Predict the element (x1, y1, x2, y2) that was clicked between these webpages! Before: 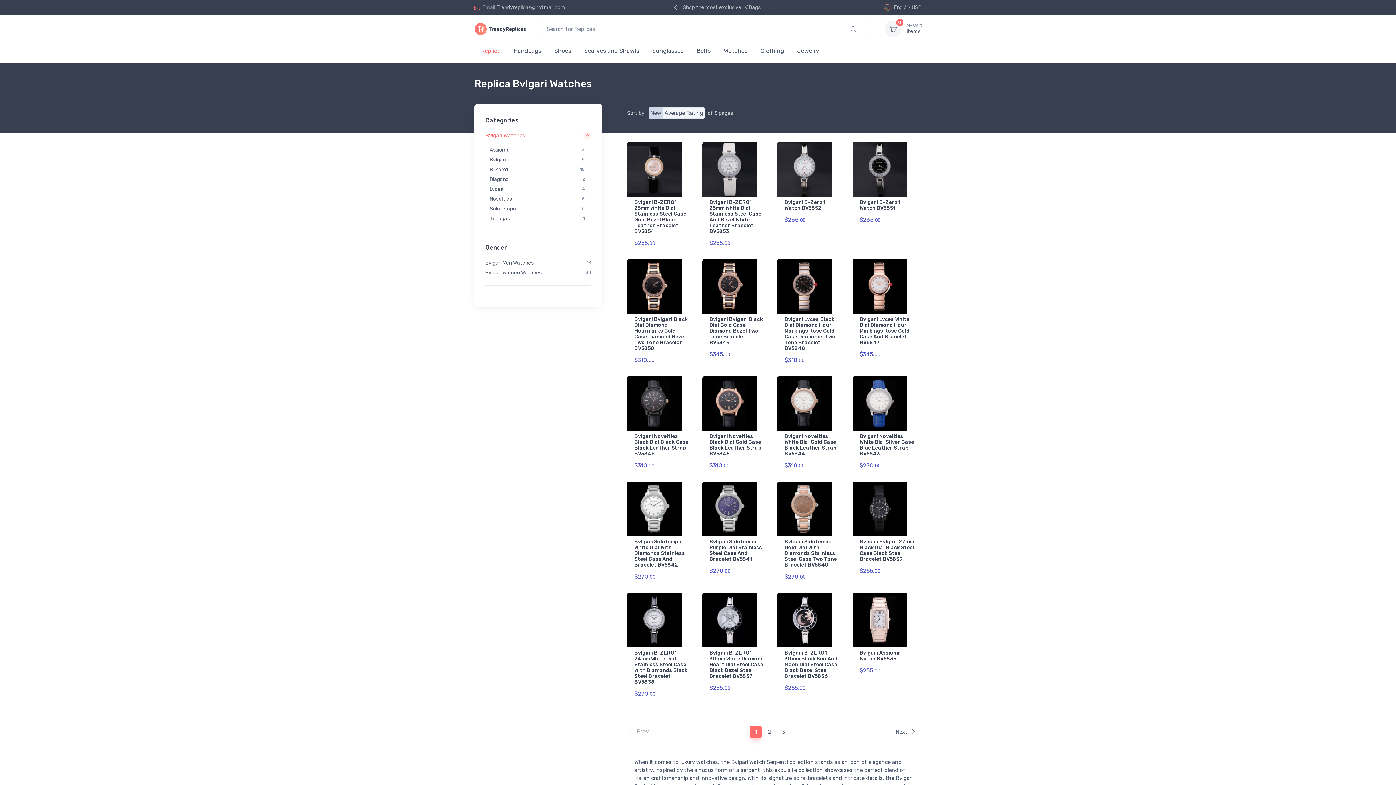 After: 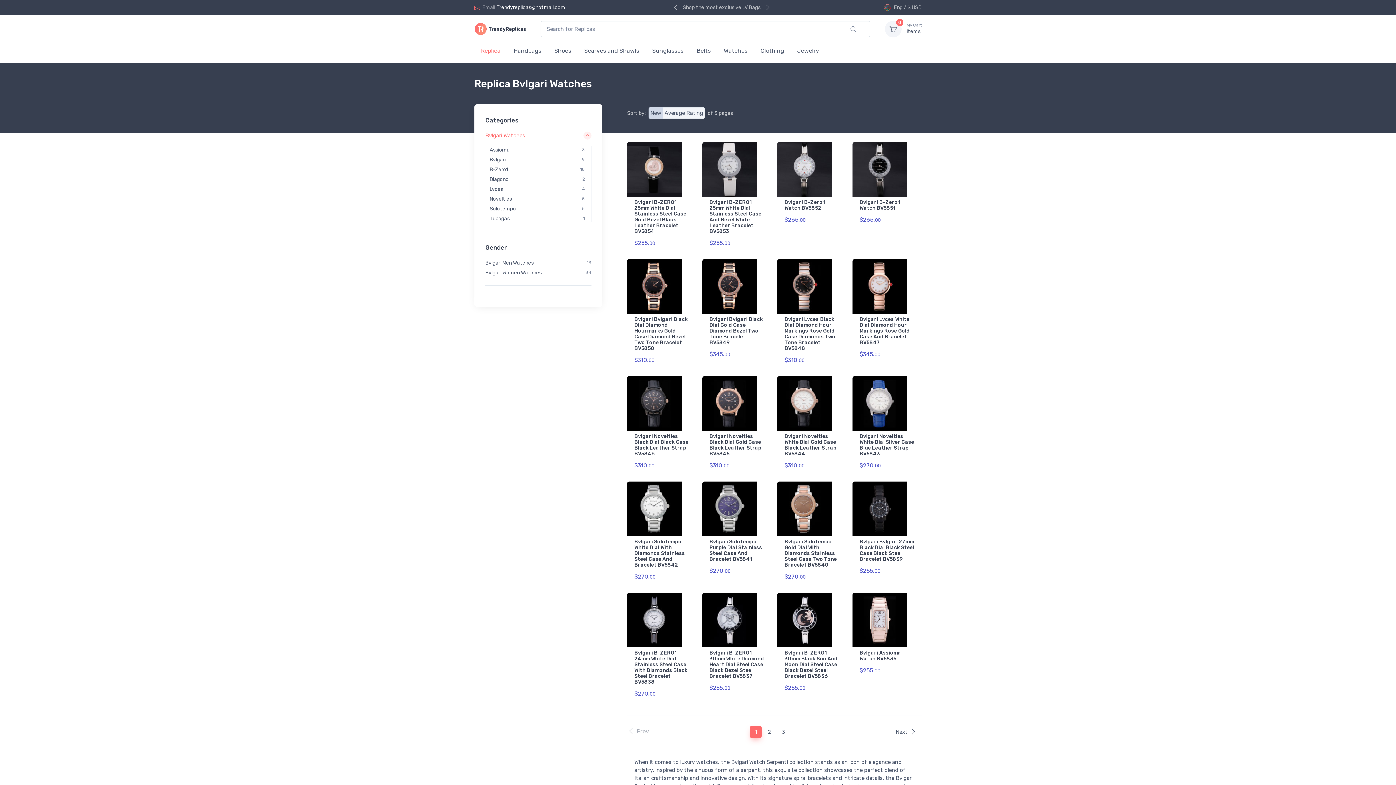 Action: bbox: (496, 3, 565, 11) label: Trendyreplicas@hotmail.com